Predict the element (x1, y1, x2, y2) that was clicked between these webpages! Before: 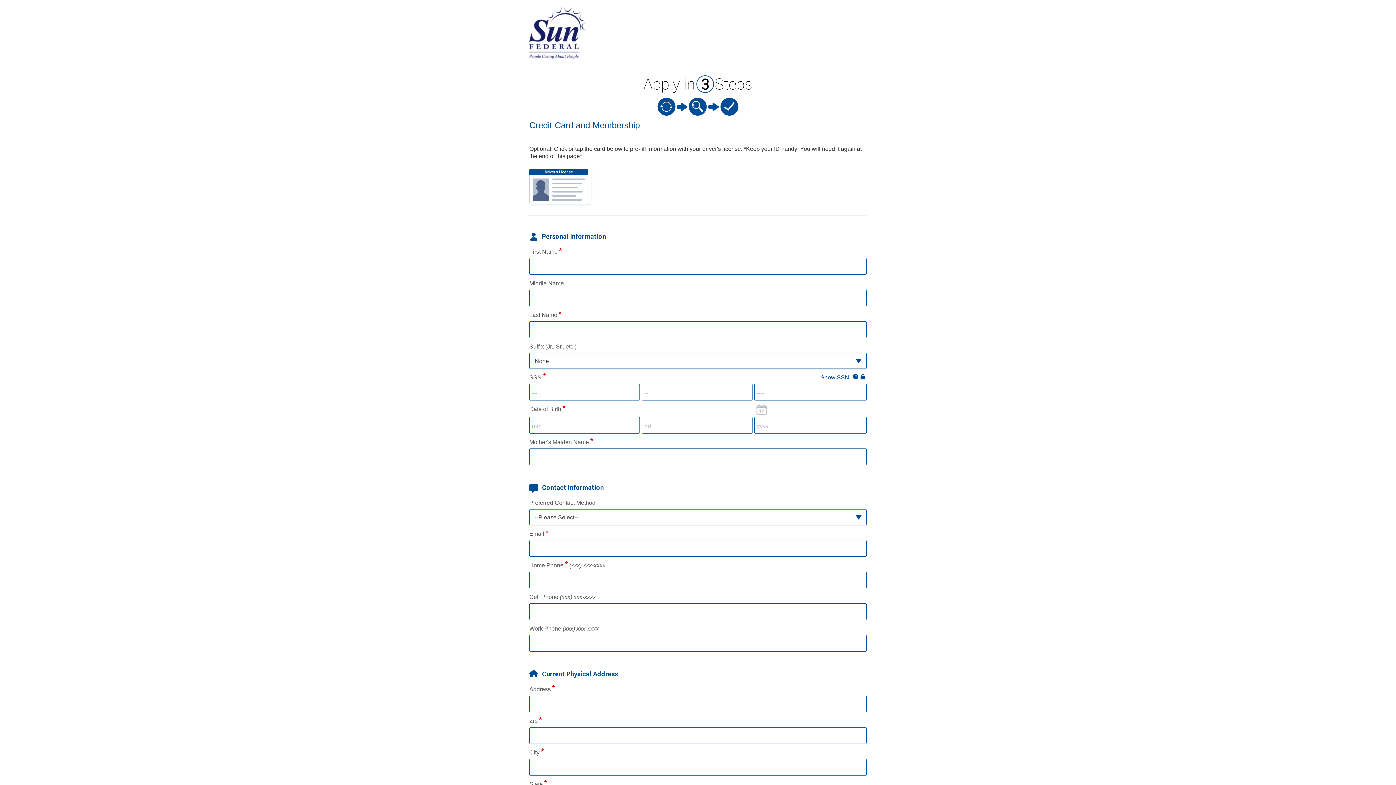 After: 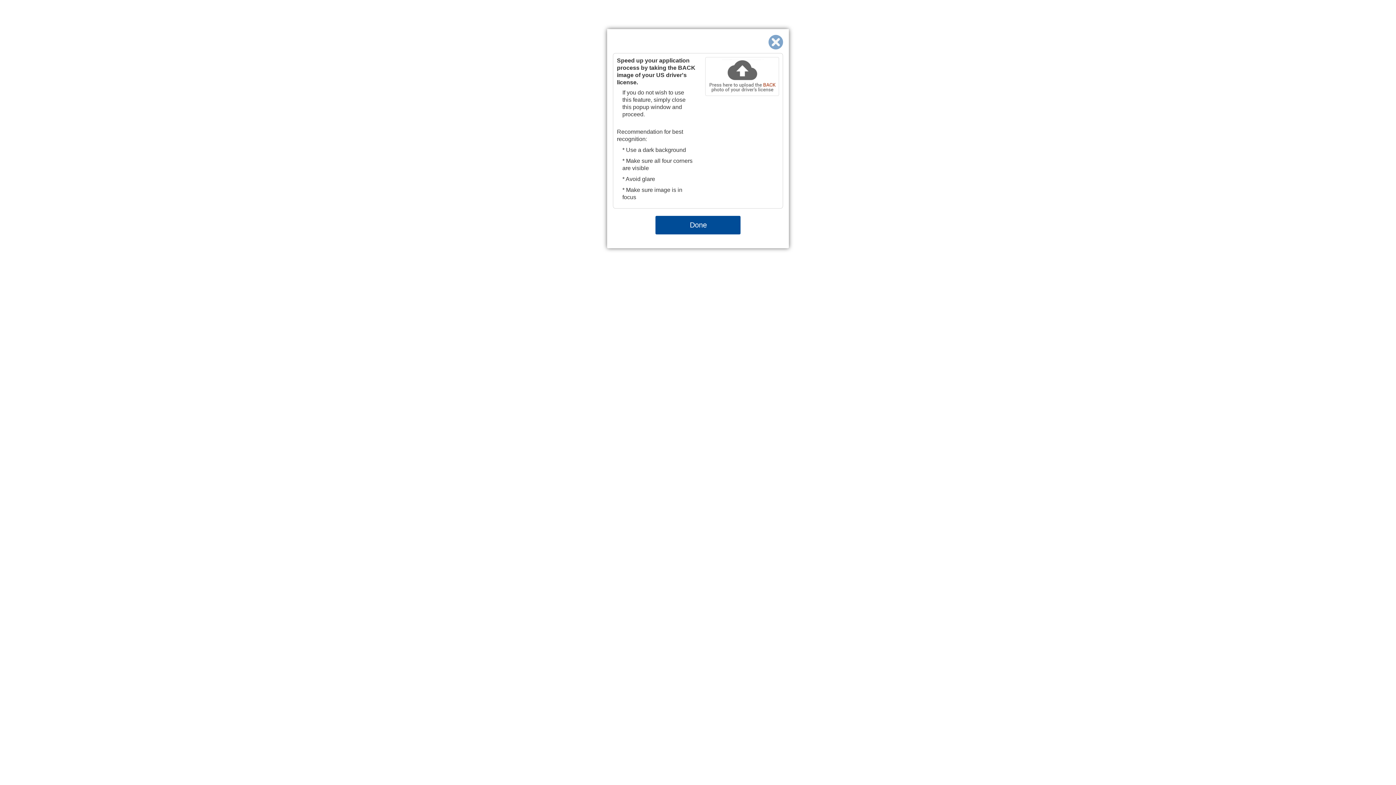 Action: bbox: (529, 168, 591, 204)